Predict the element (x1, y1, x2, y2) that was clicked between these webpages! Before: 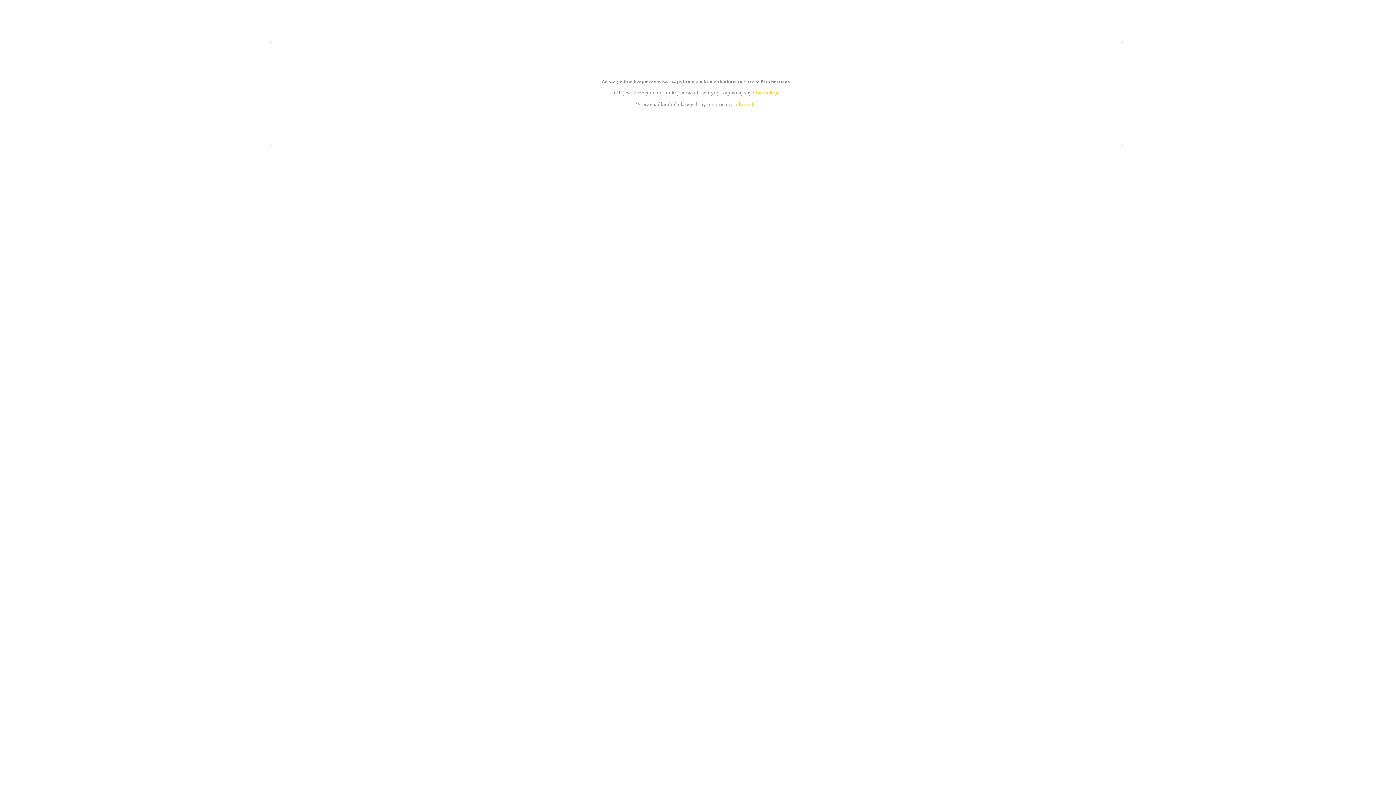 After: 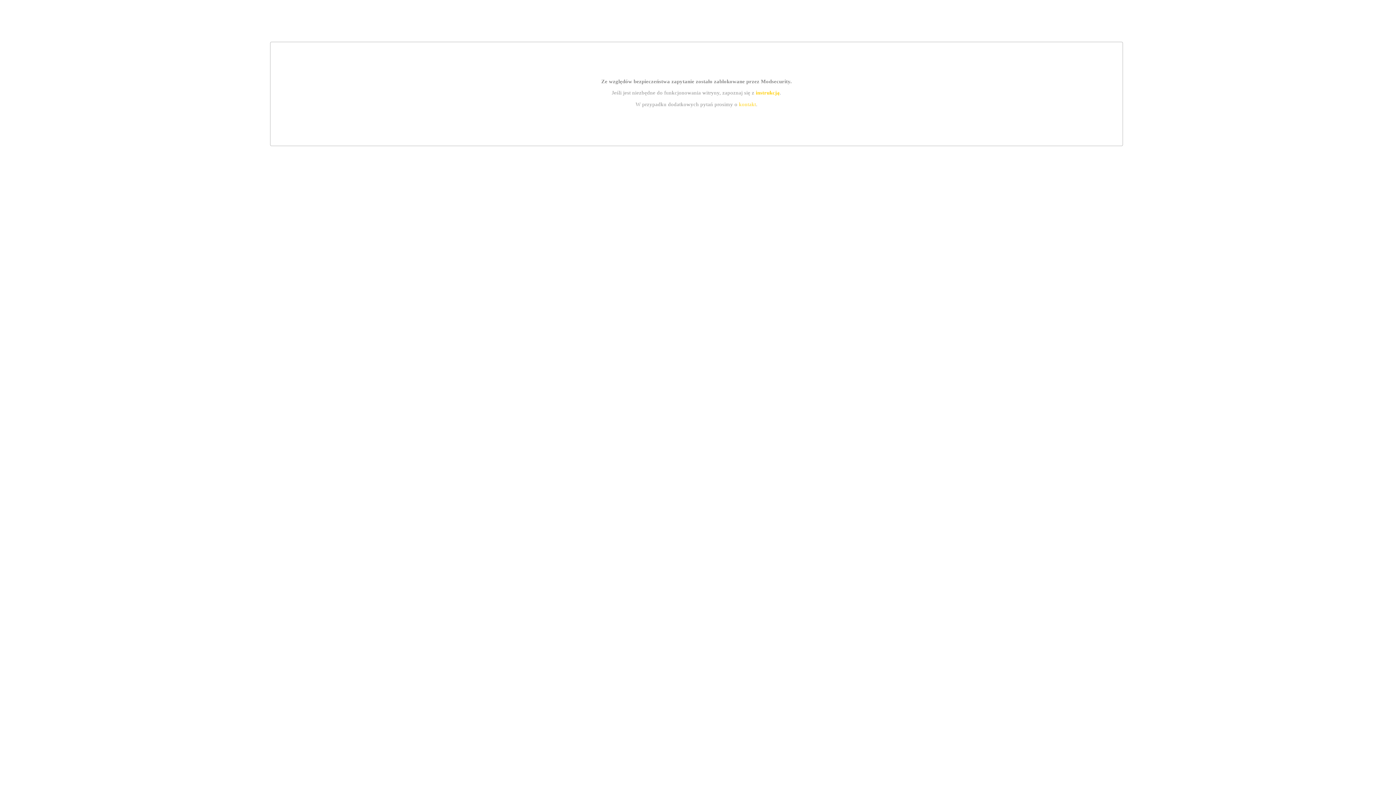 Action: label: instrukcją bbox: (755, 89, 779, 95)